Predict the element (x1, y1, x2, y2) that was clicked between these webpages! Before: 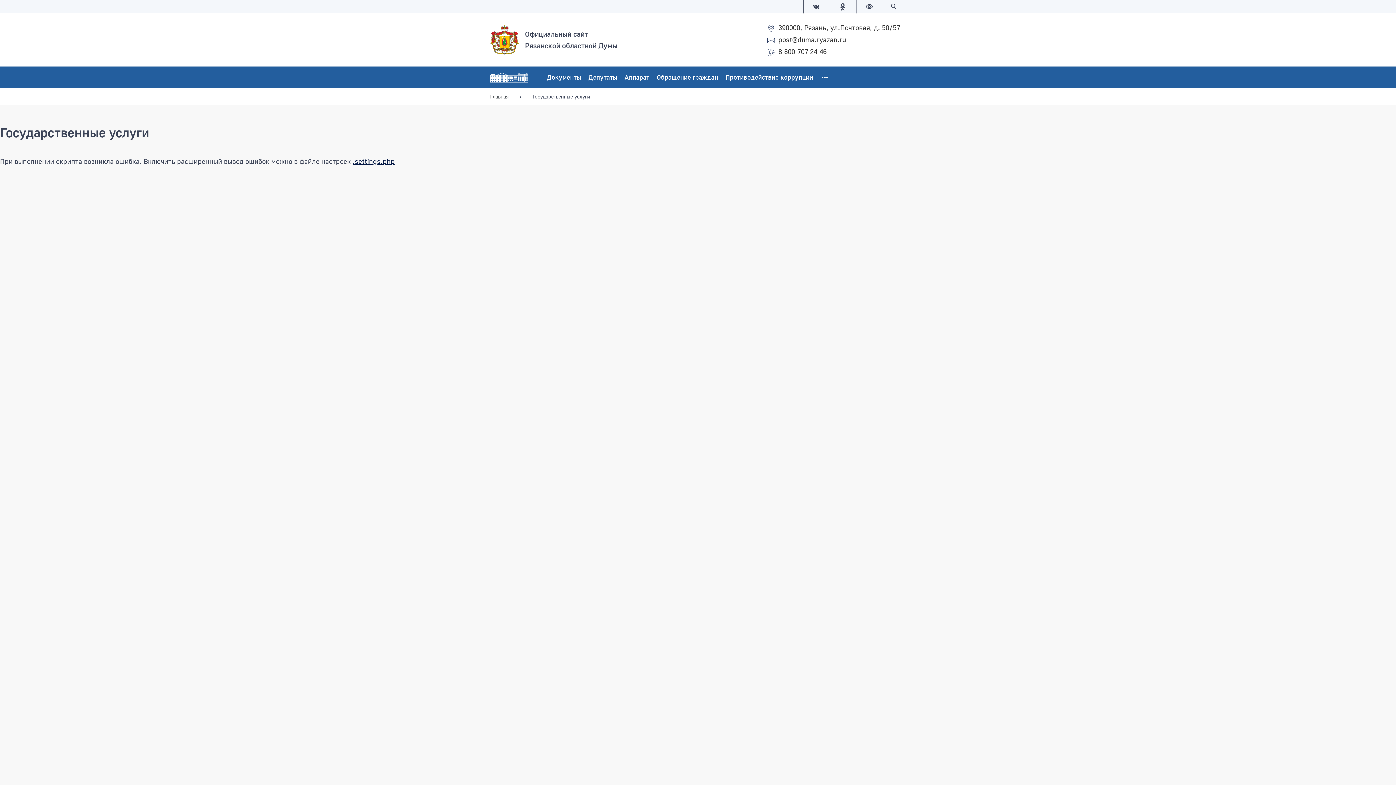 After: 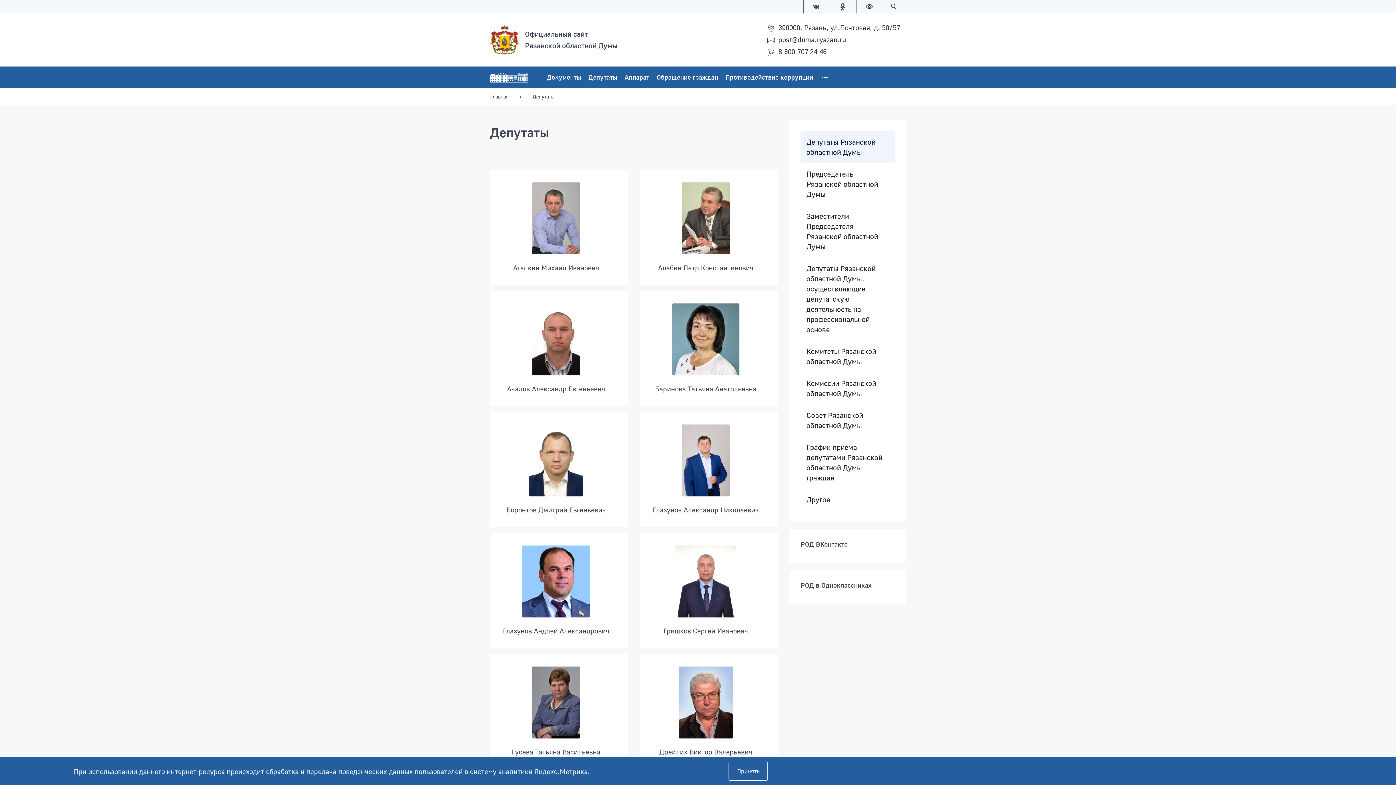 Action: label: Депутаты bbox: (584, 66, 621, 88)